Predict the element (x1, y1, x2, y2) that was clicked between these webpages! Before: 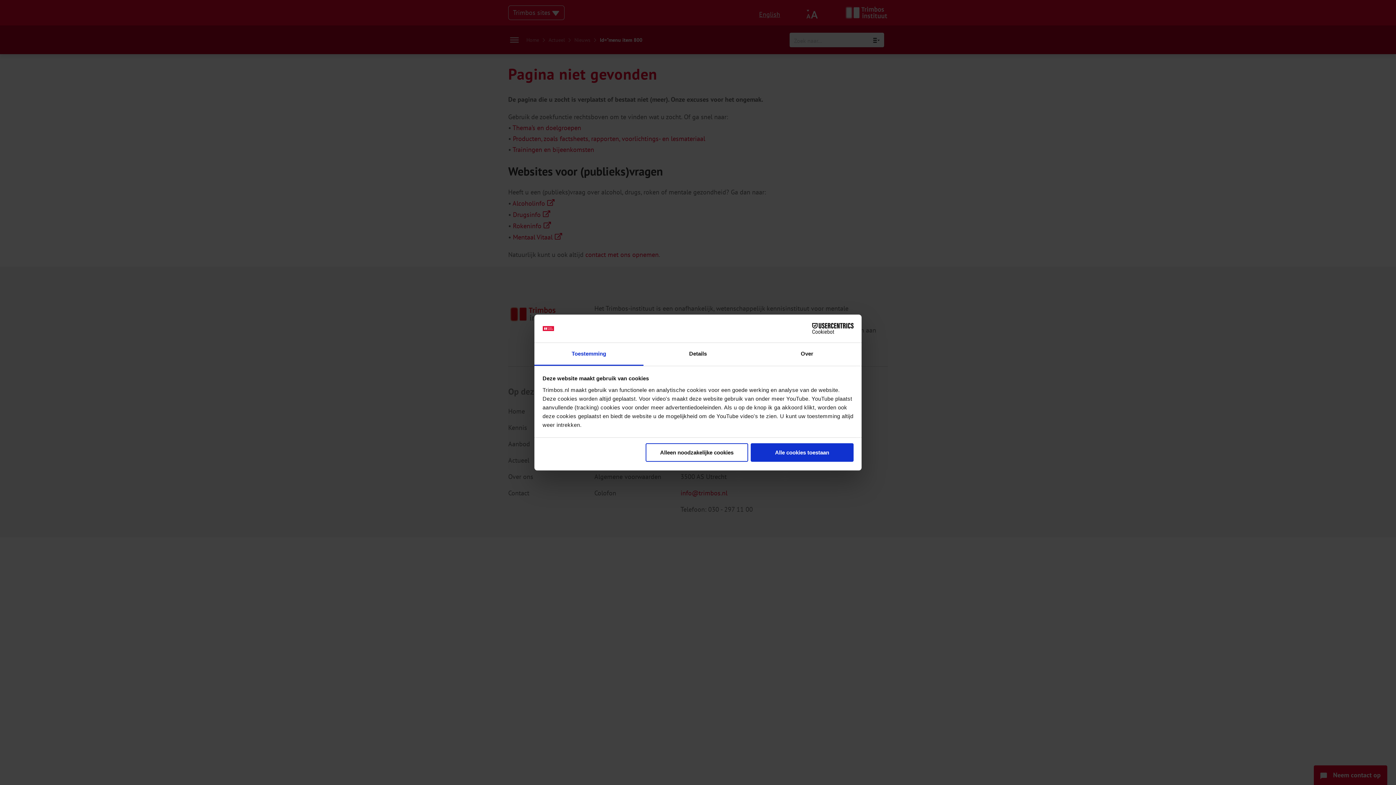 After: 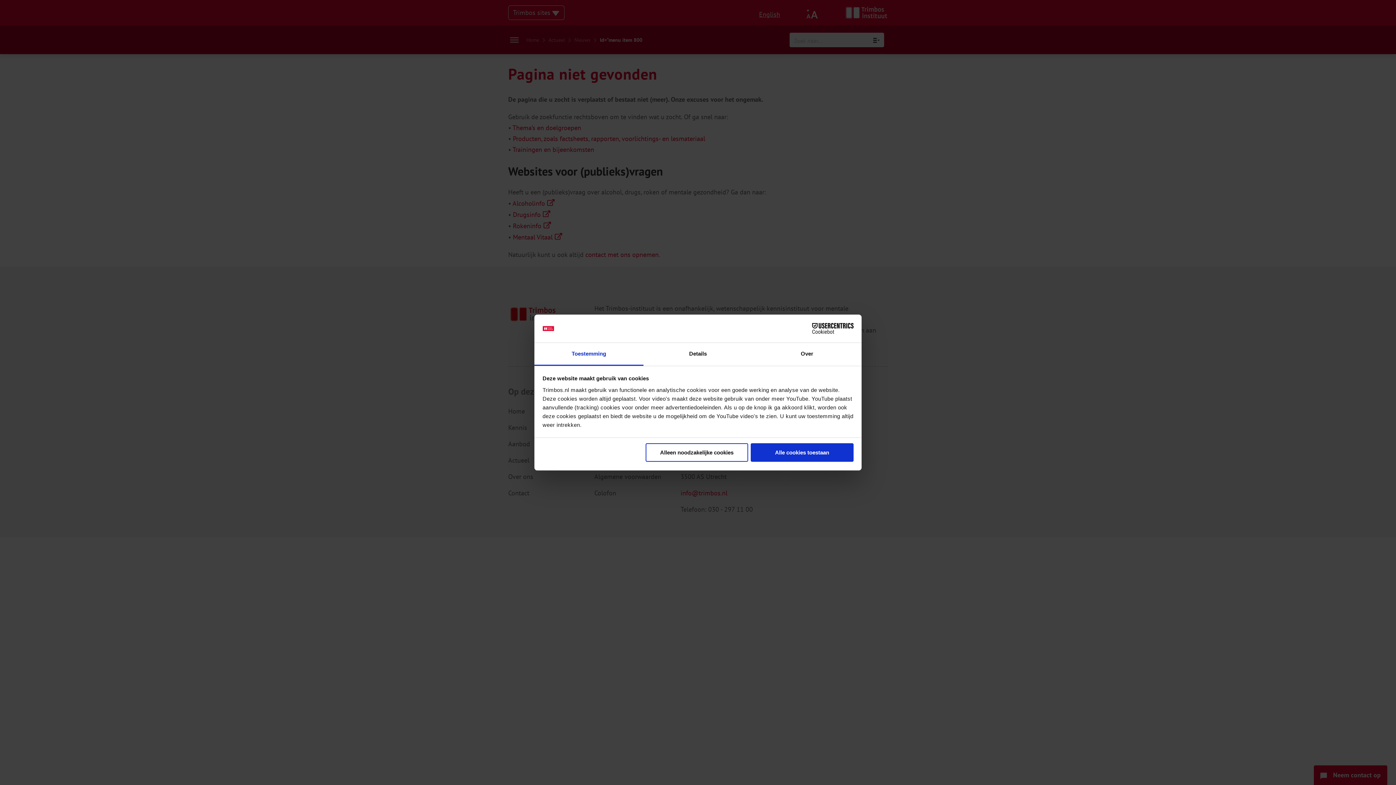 Action: bbox: (534, 343, 643, 365) label: Toestemming